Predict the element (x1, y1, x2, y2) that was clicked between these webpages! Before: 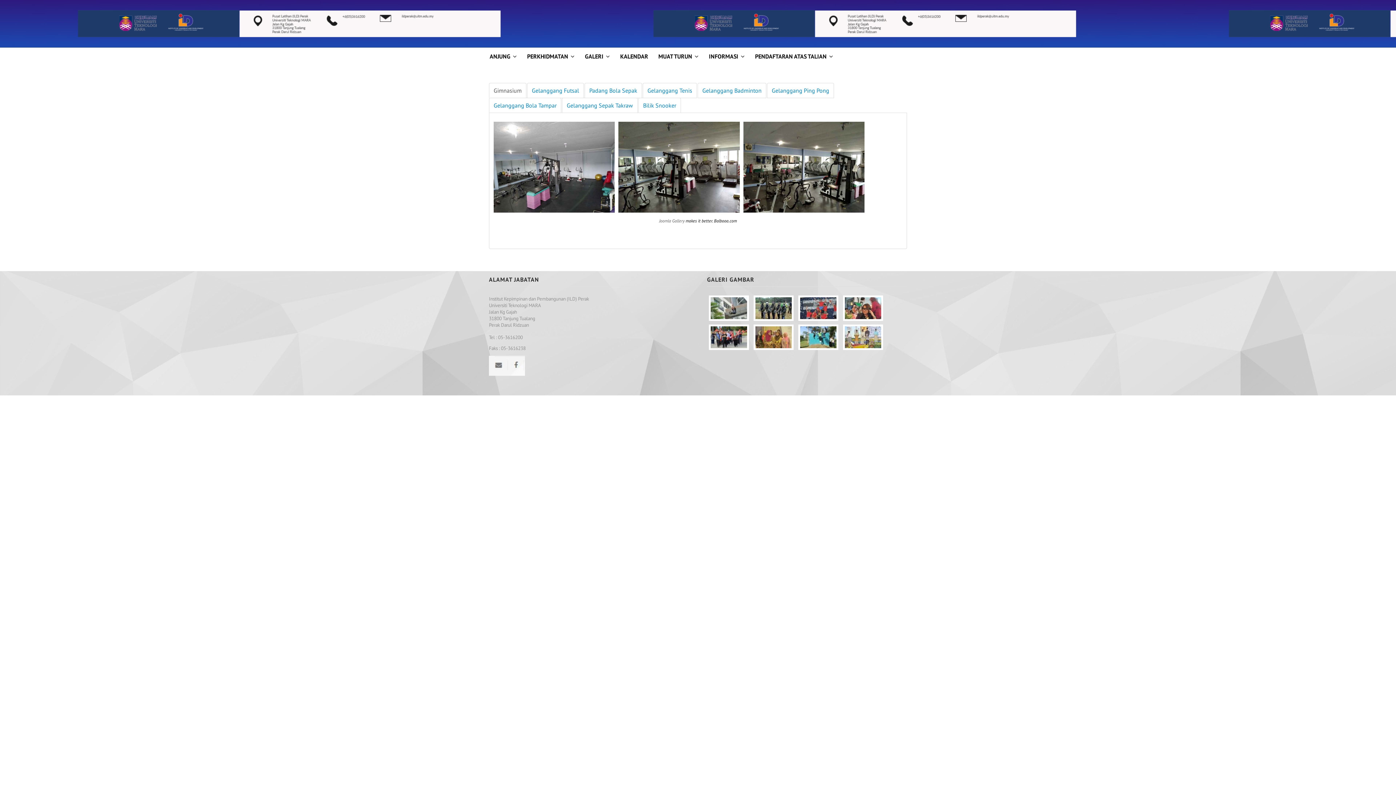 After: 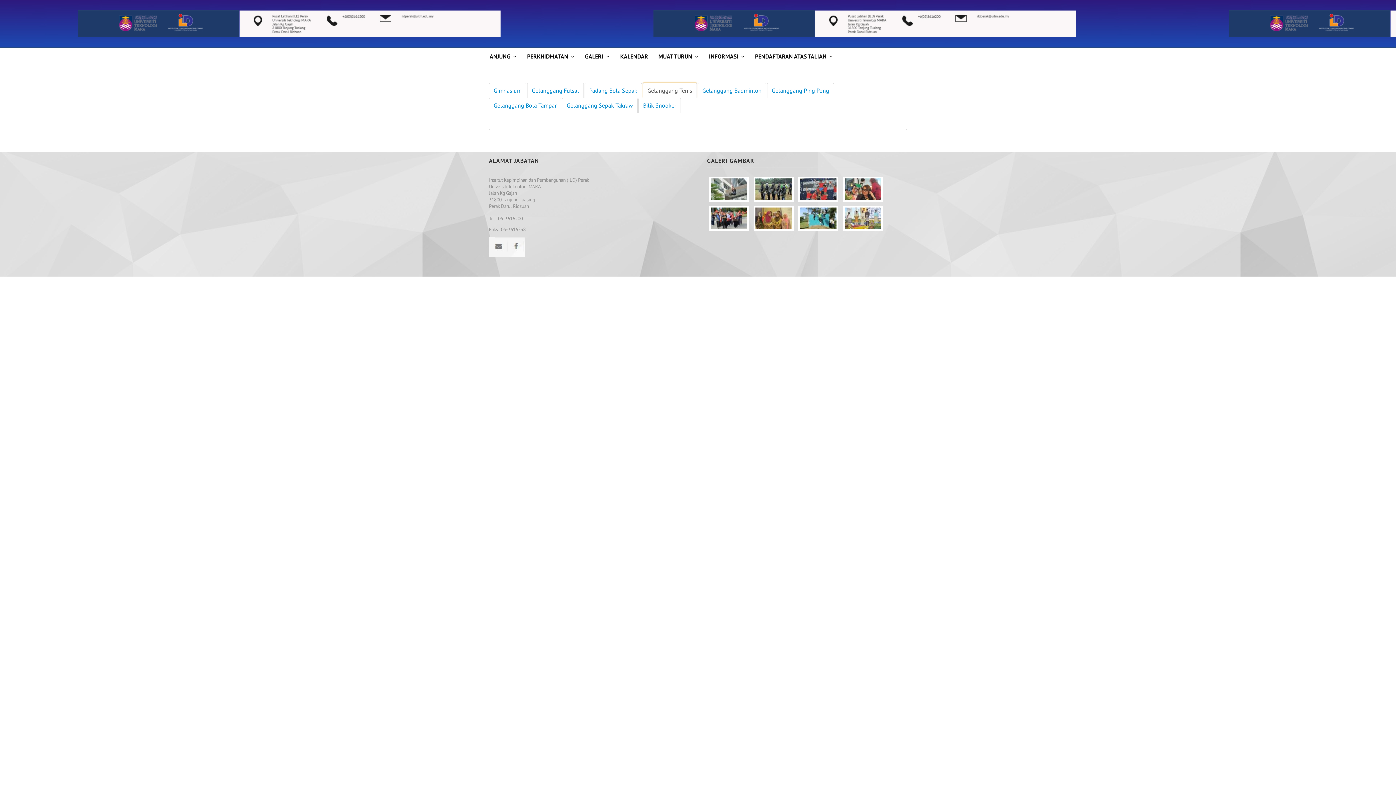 Action: label: Gelanggang Tenis bbox: (642, 82, 697, 98)